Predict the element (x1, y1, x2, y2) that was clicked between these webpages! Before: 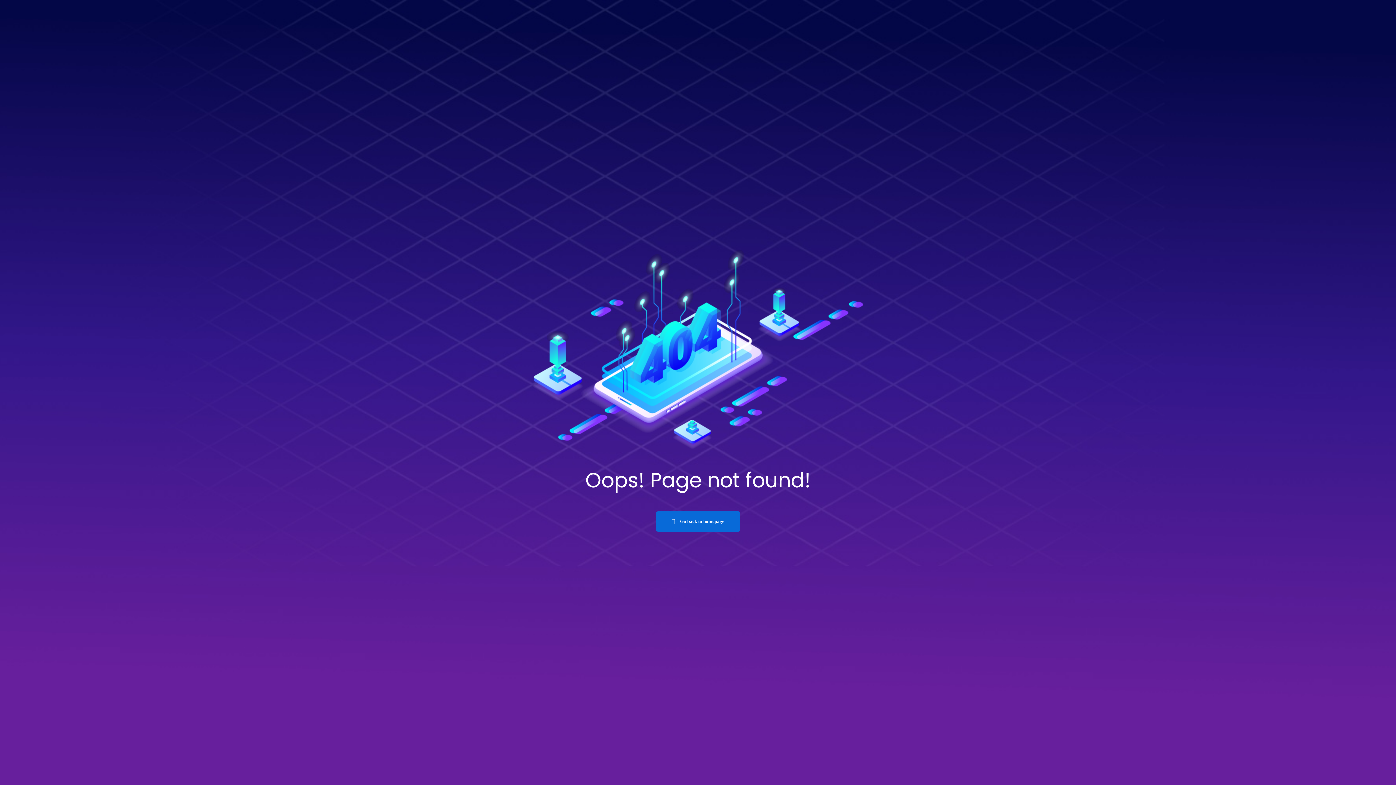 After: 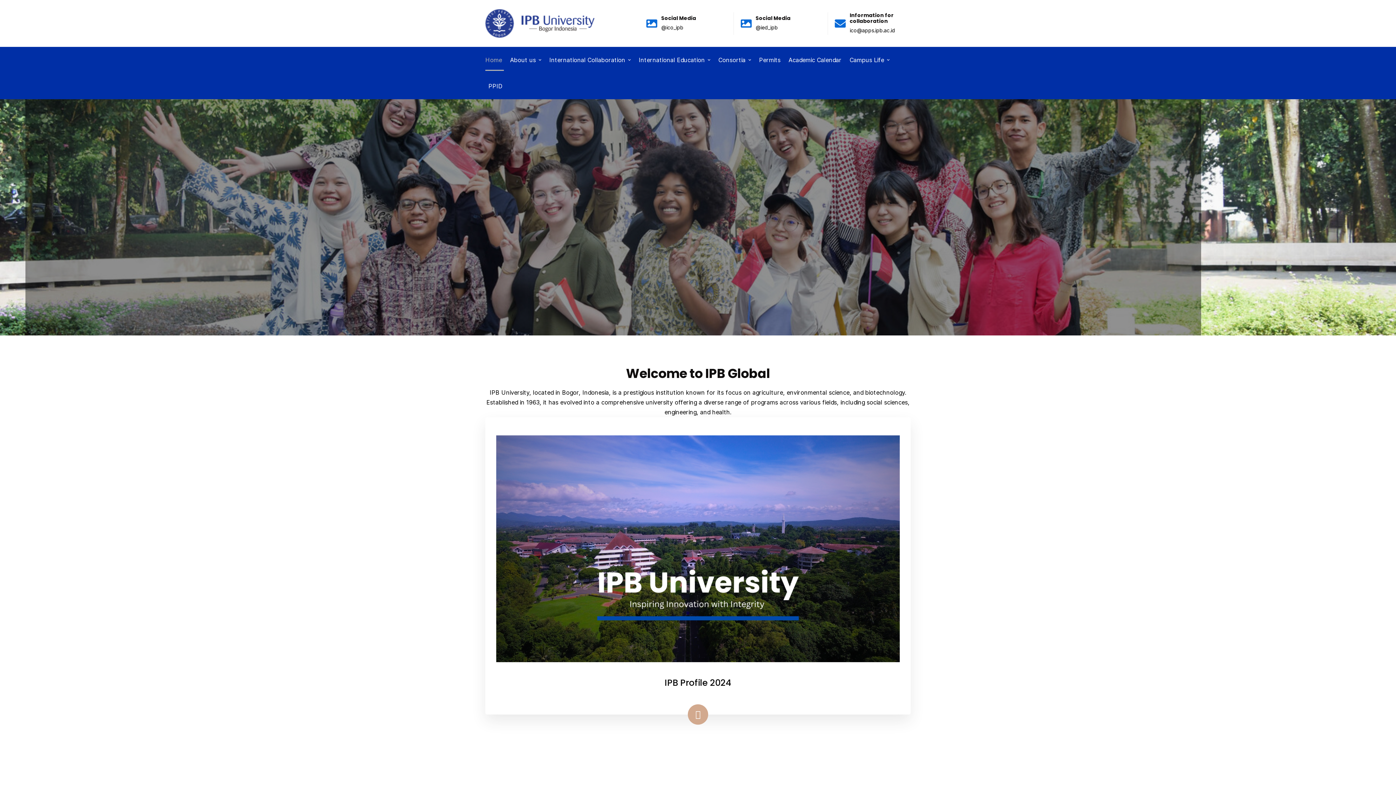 Action: bbox: (656, 511, 740, 531) label:  Go back to homepage